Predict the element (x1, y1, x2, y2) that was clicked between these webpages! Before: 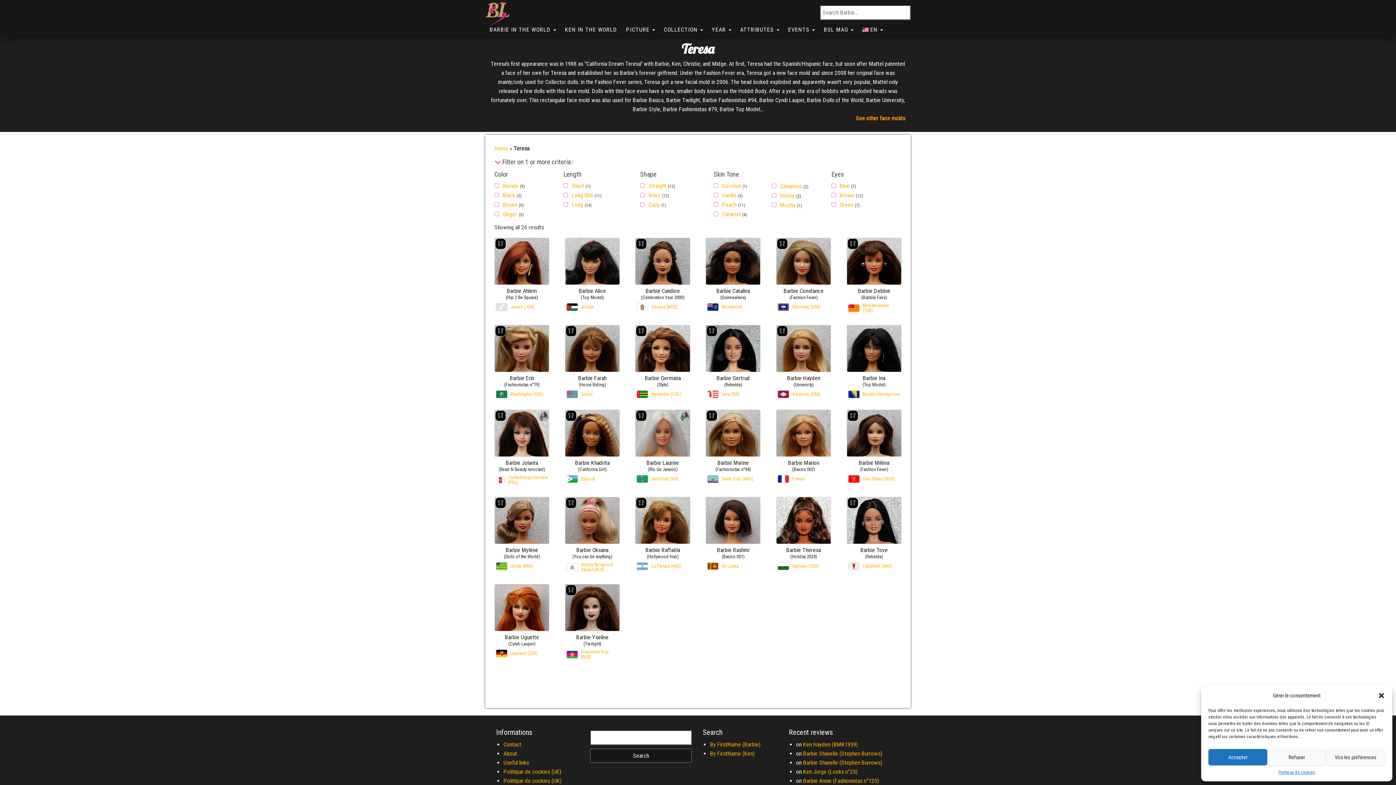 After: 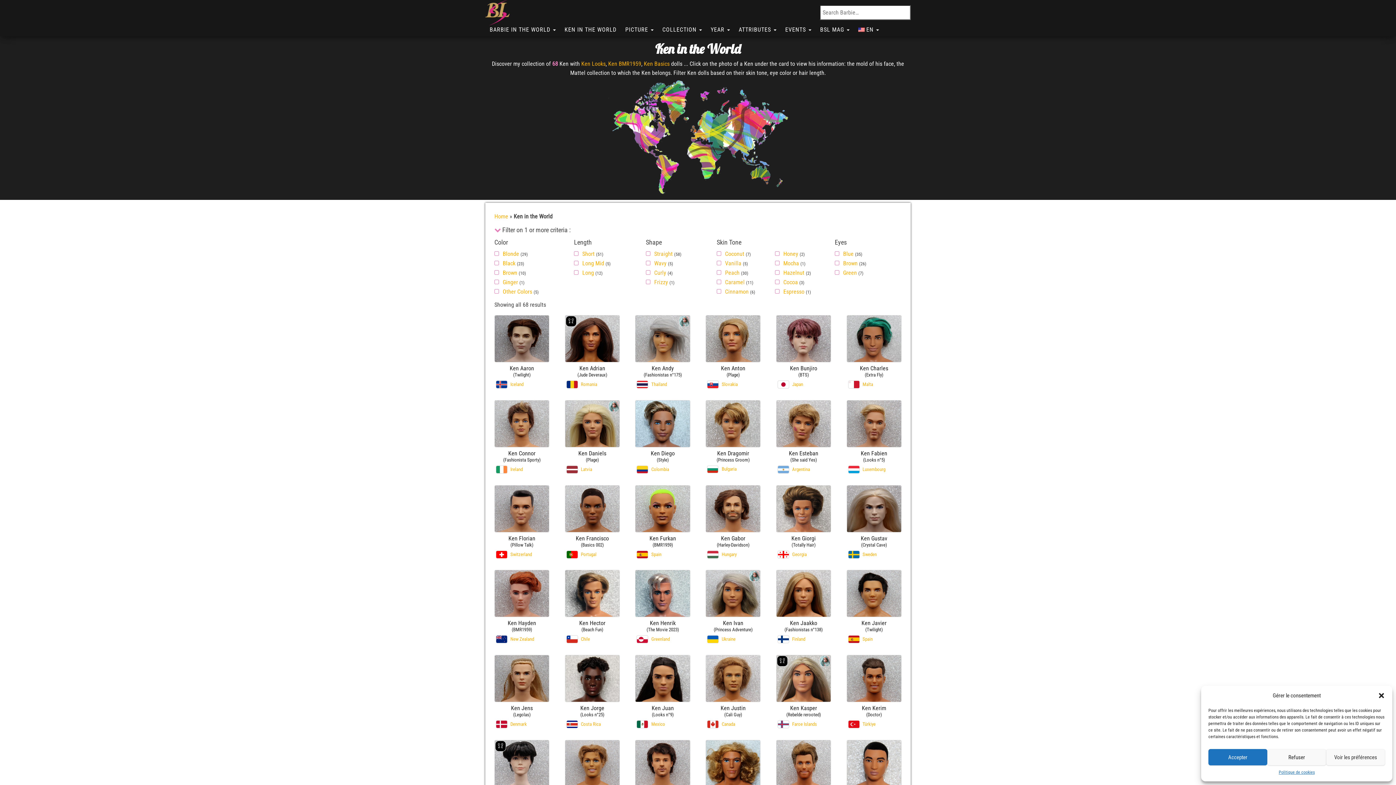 Action: label: KEN IN THE WORLD bbox: (560, 25, 621, 36)